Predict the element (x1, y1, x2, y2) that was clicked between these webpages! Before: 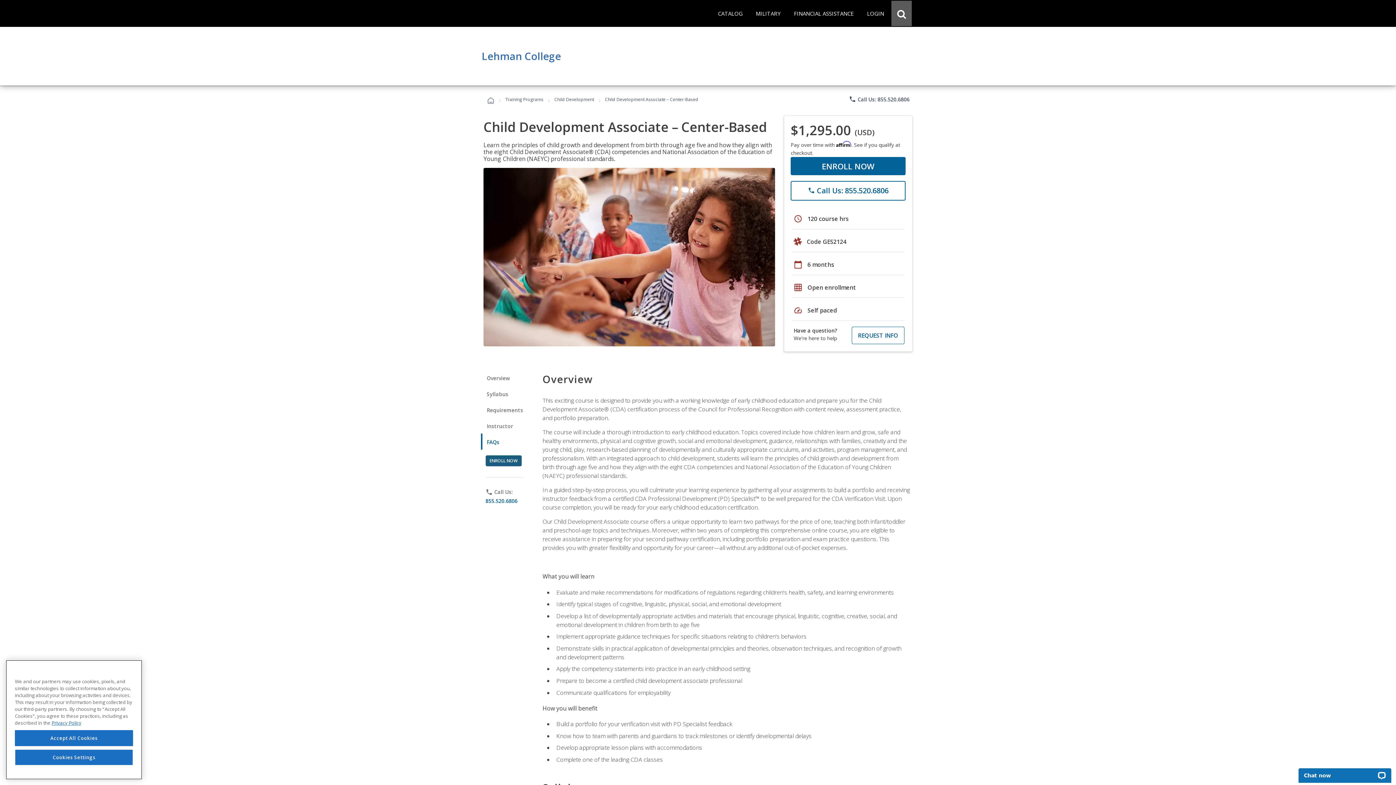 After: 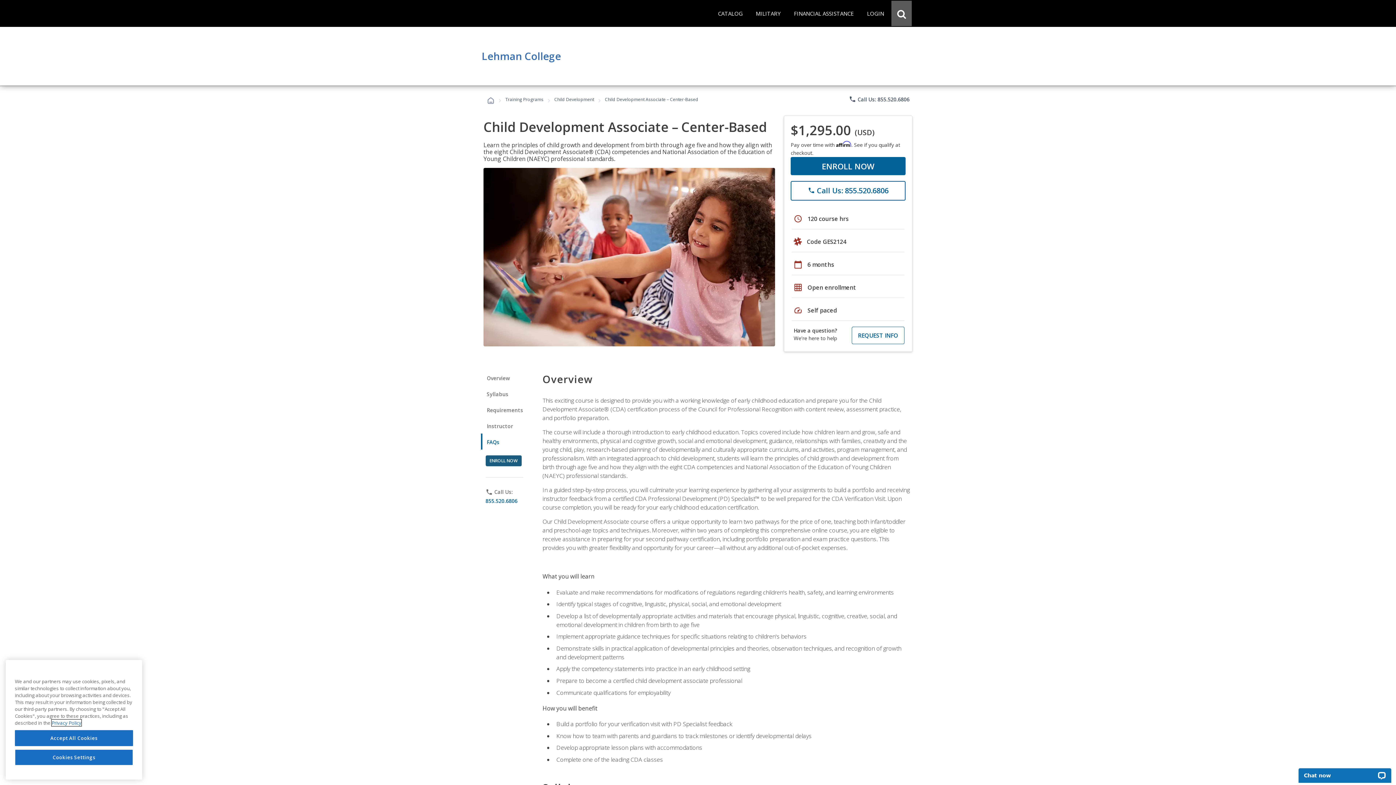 Action: bbox: (51, 720, 81, 726) label: Privacy Policy, opens in a new tab